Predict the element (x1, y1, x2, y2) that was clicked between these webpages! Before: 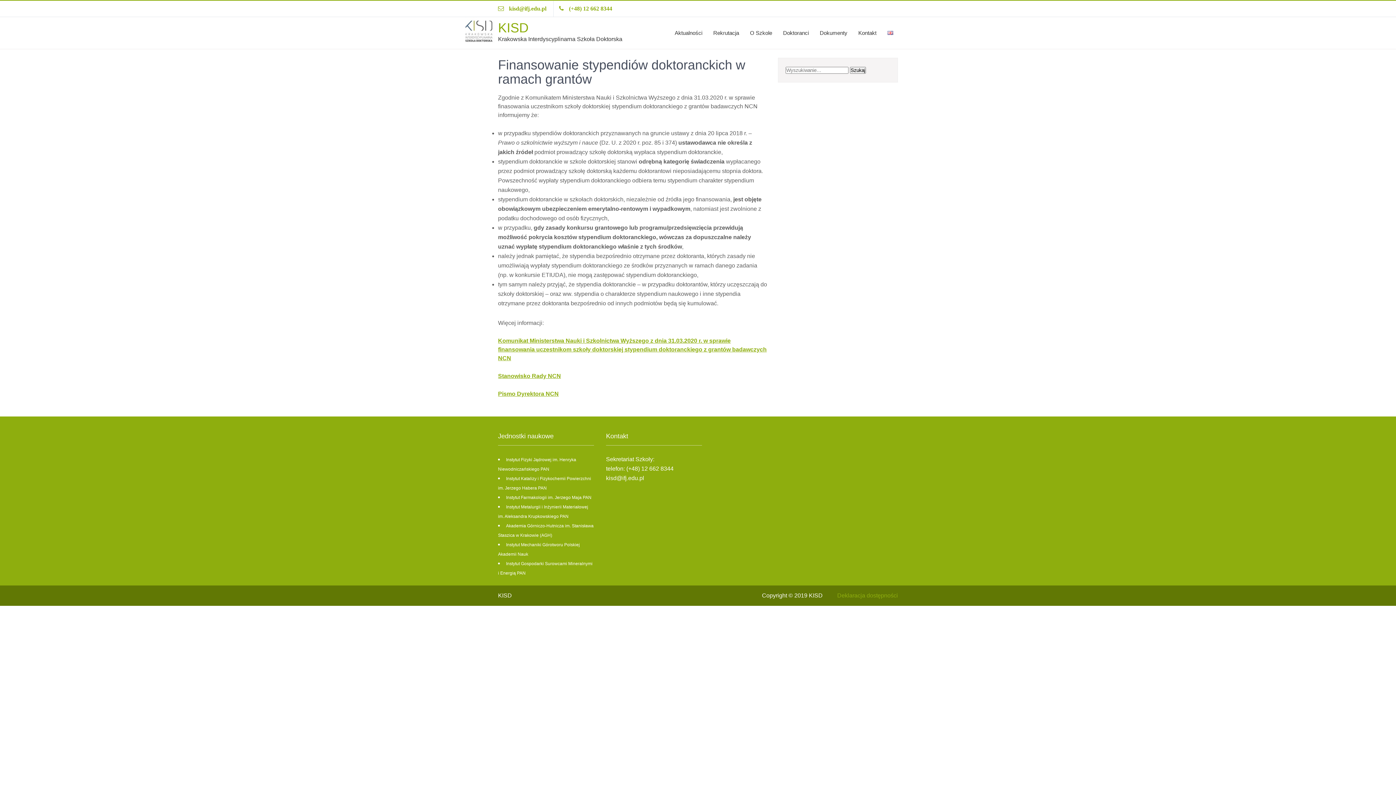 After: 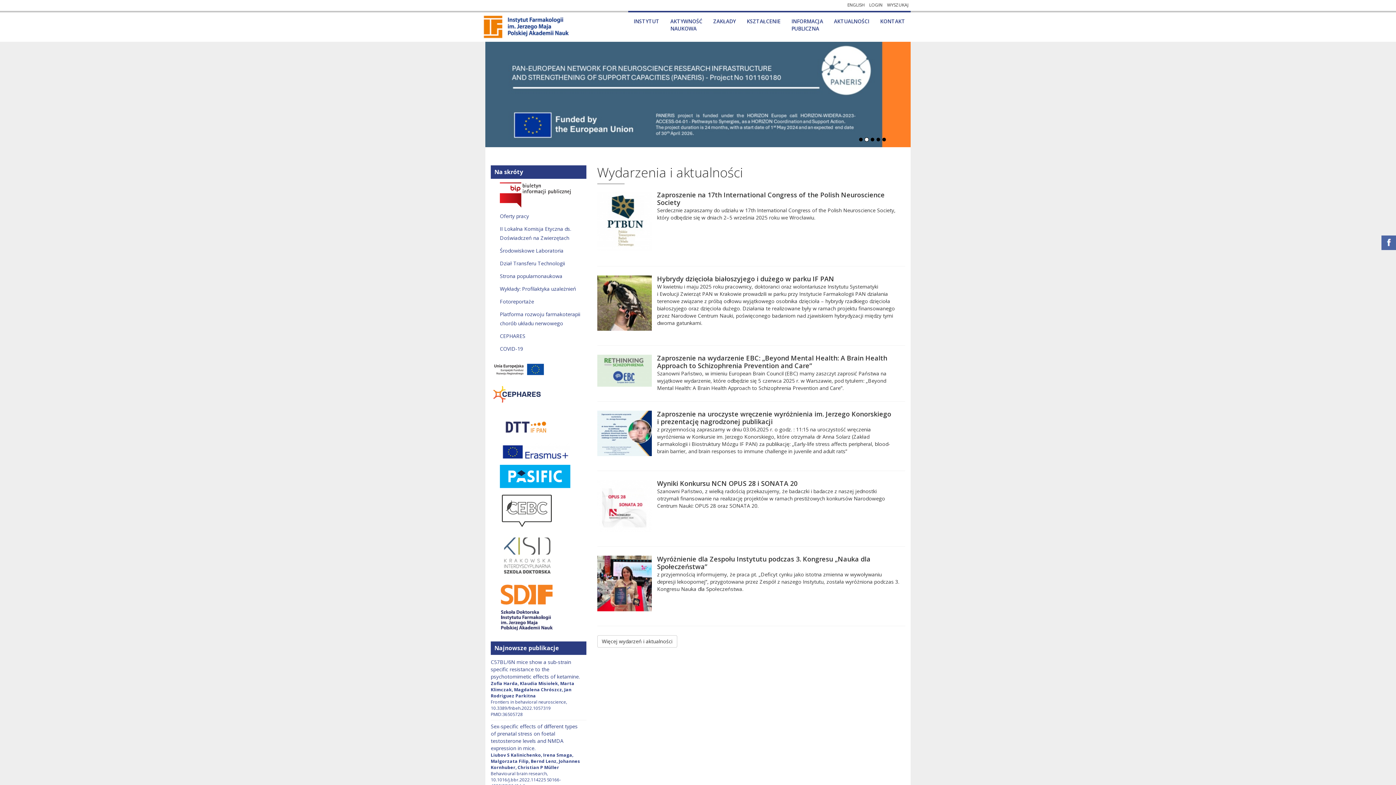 Action: bbox: (506, 495, 591, 500) label: Instytut Farmakologii im. Jerzego Maja PAN